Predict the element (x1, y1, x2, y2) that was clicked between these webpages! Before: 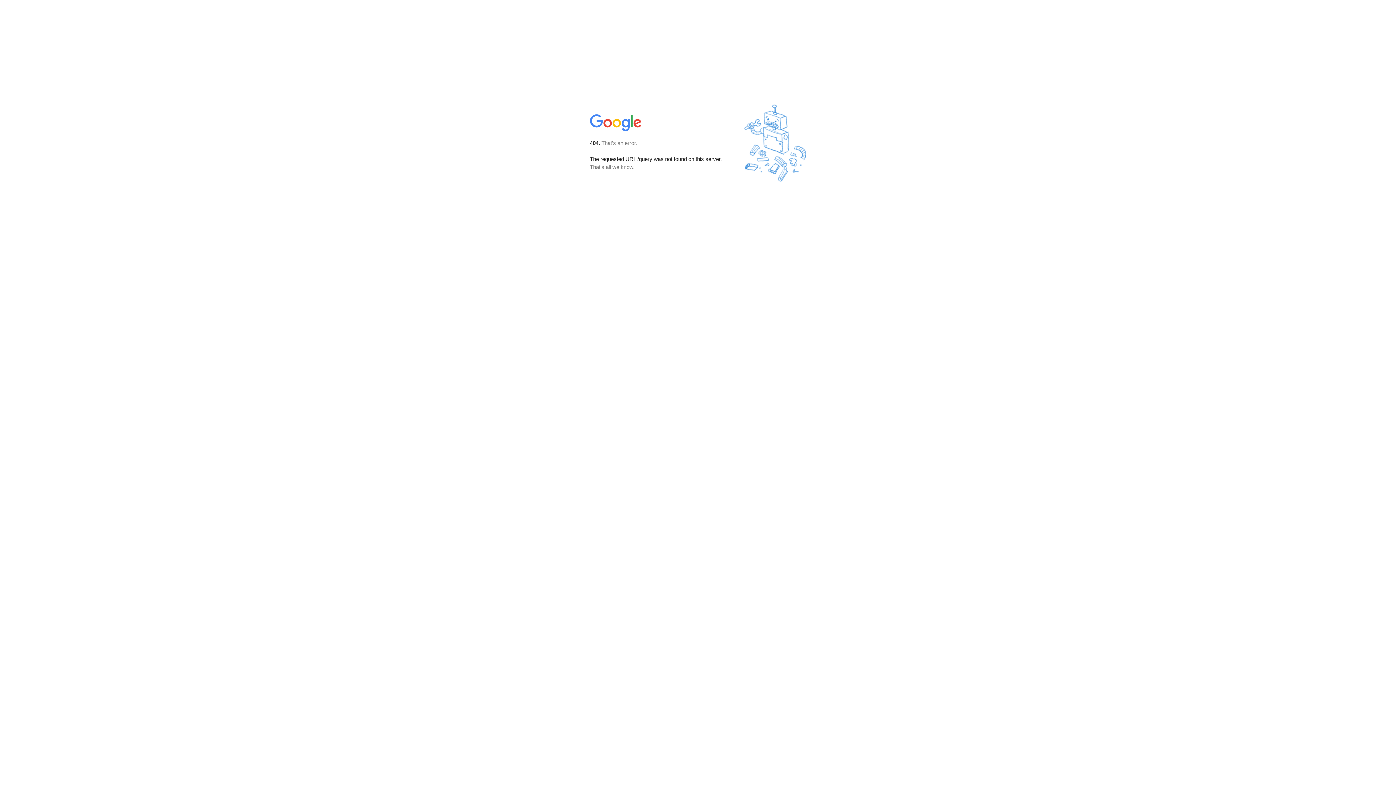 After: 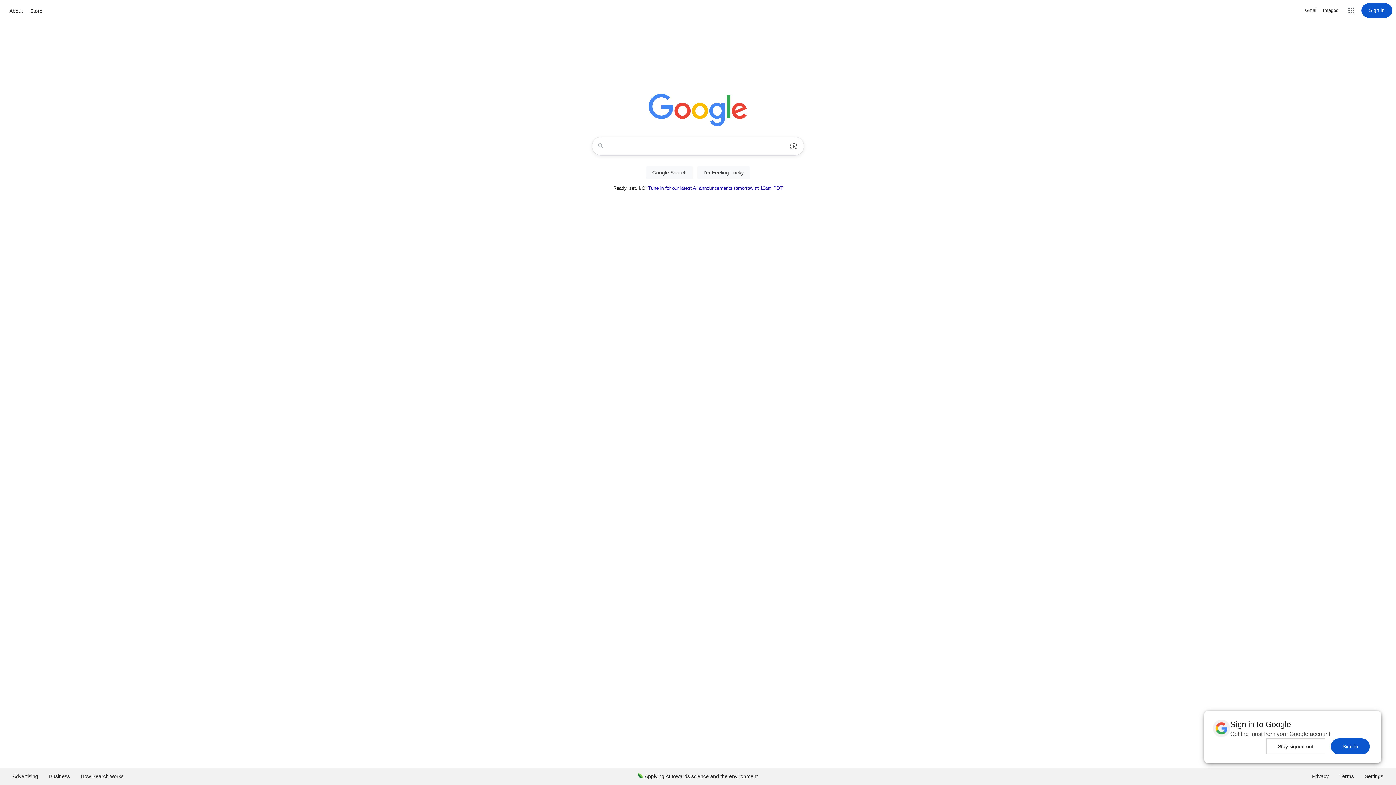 Action: bbox: (590, 127, 642, 134)